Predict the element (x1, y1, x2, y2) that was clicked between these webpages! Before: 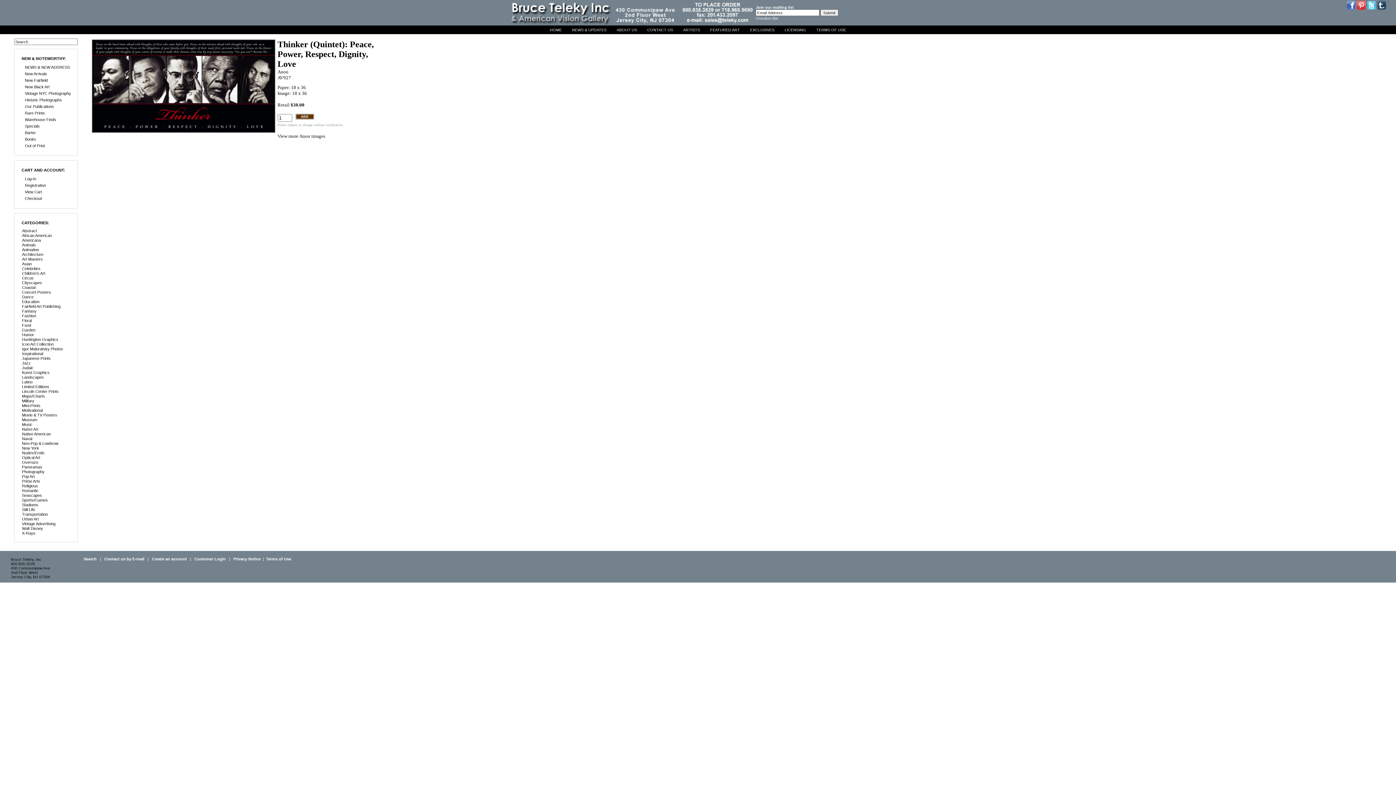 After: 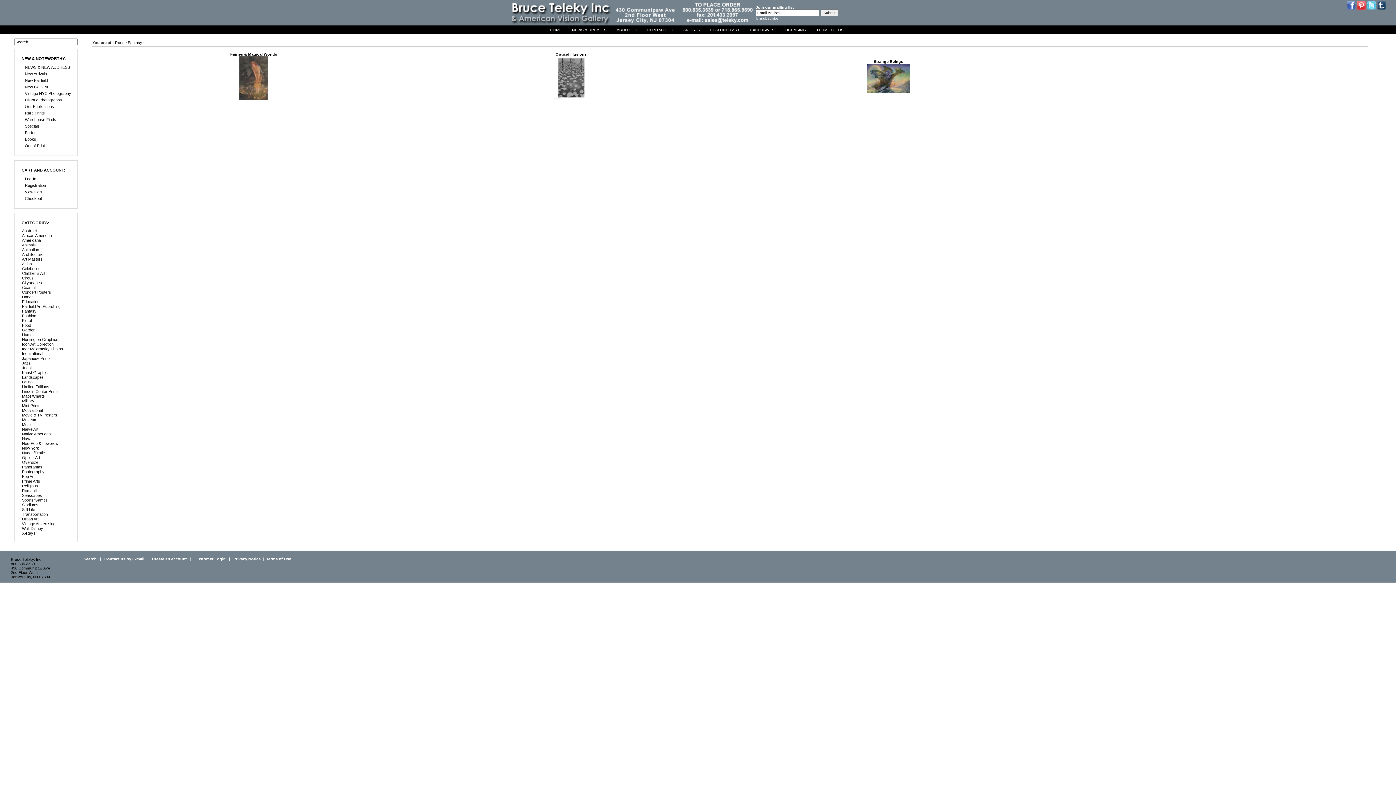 Action: label: Fantasy bbox: (22, 309, 36, 313)